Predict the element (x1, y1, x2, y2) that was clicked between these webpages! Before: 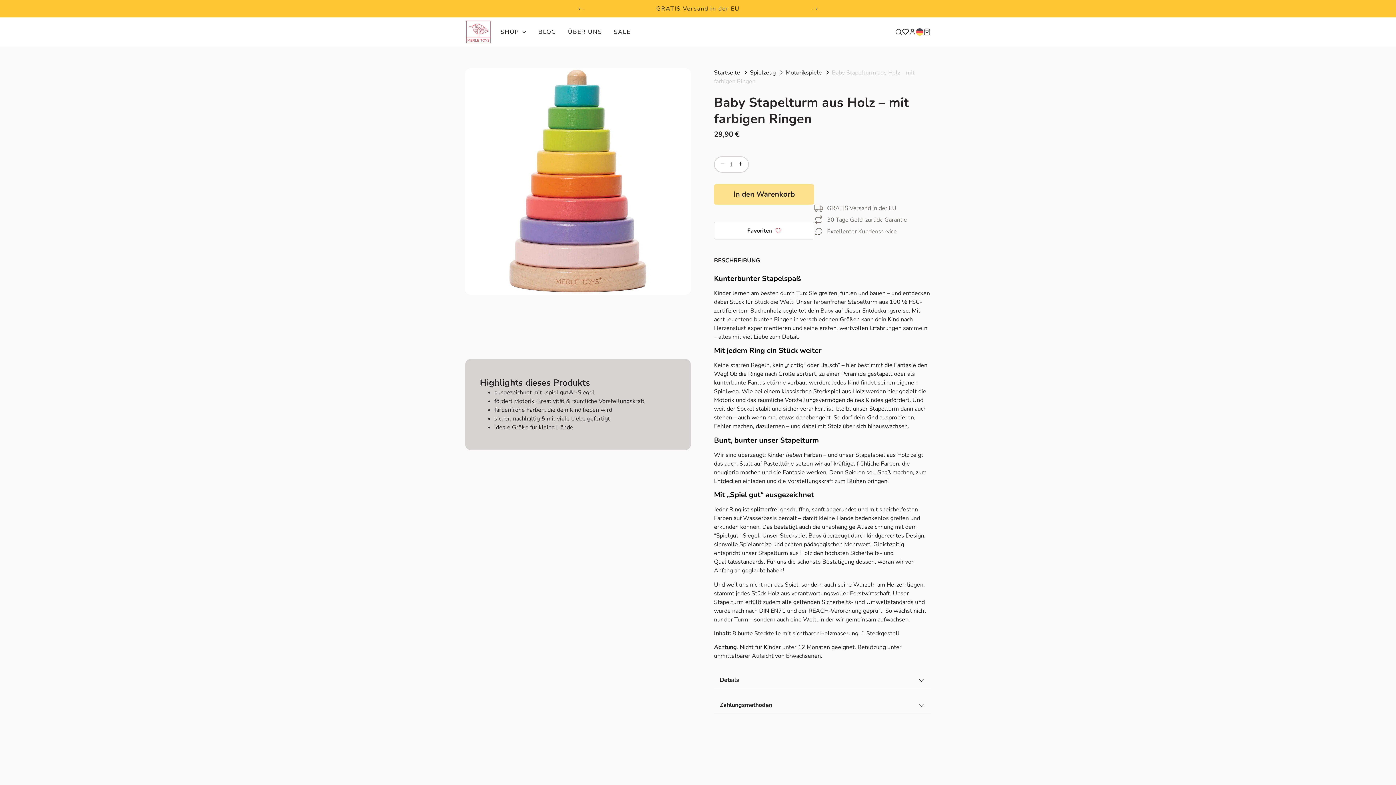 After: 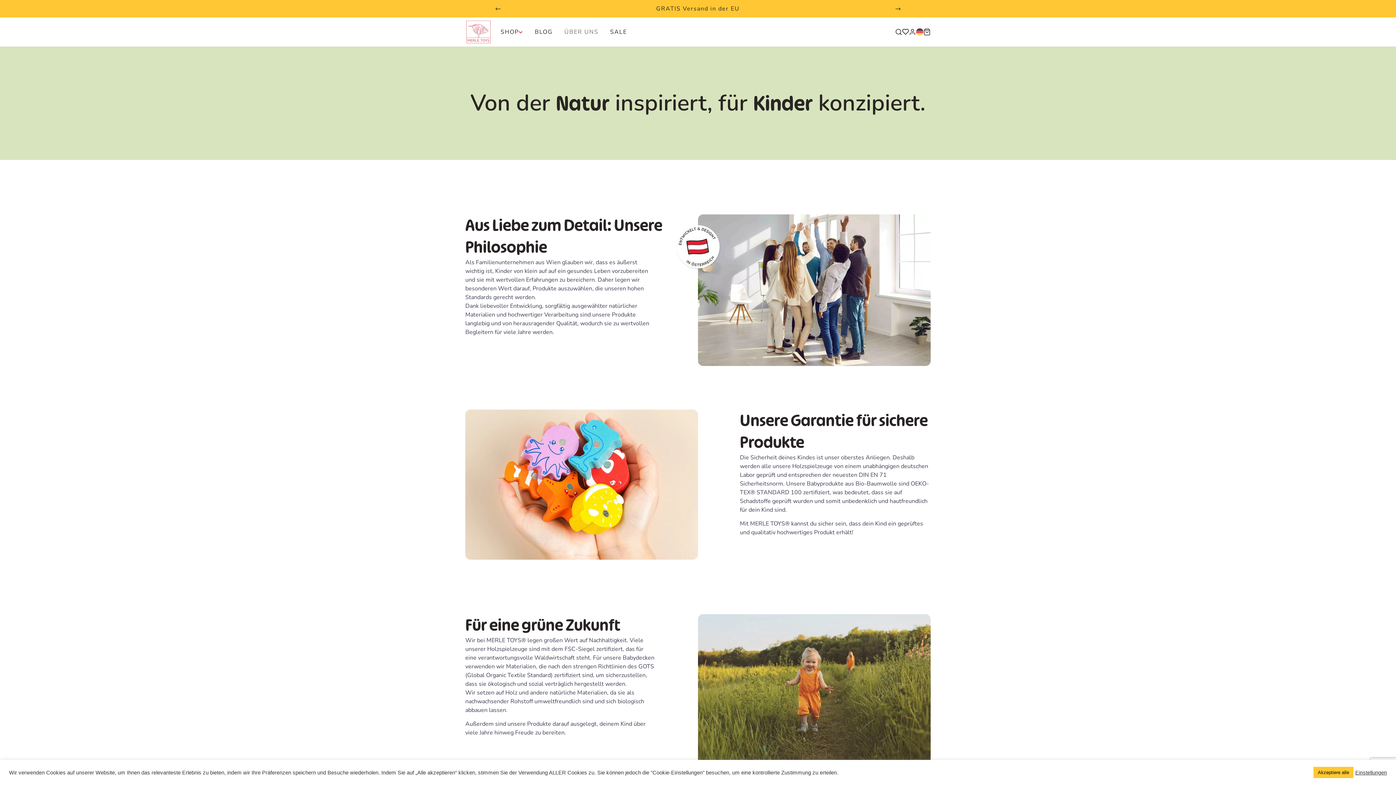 Action: label: ÜBER UNS bbox: (568, 17, 602, 46)